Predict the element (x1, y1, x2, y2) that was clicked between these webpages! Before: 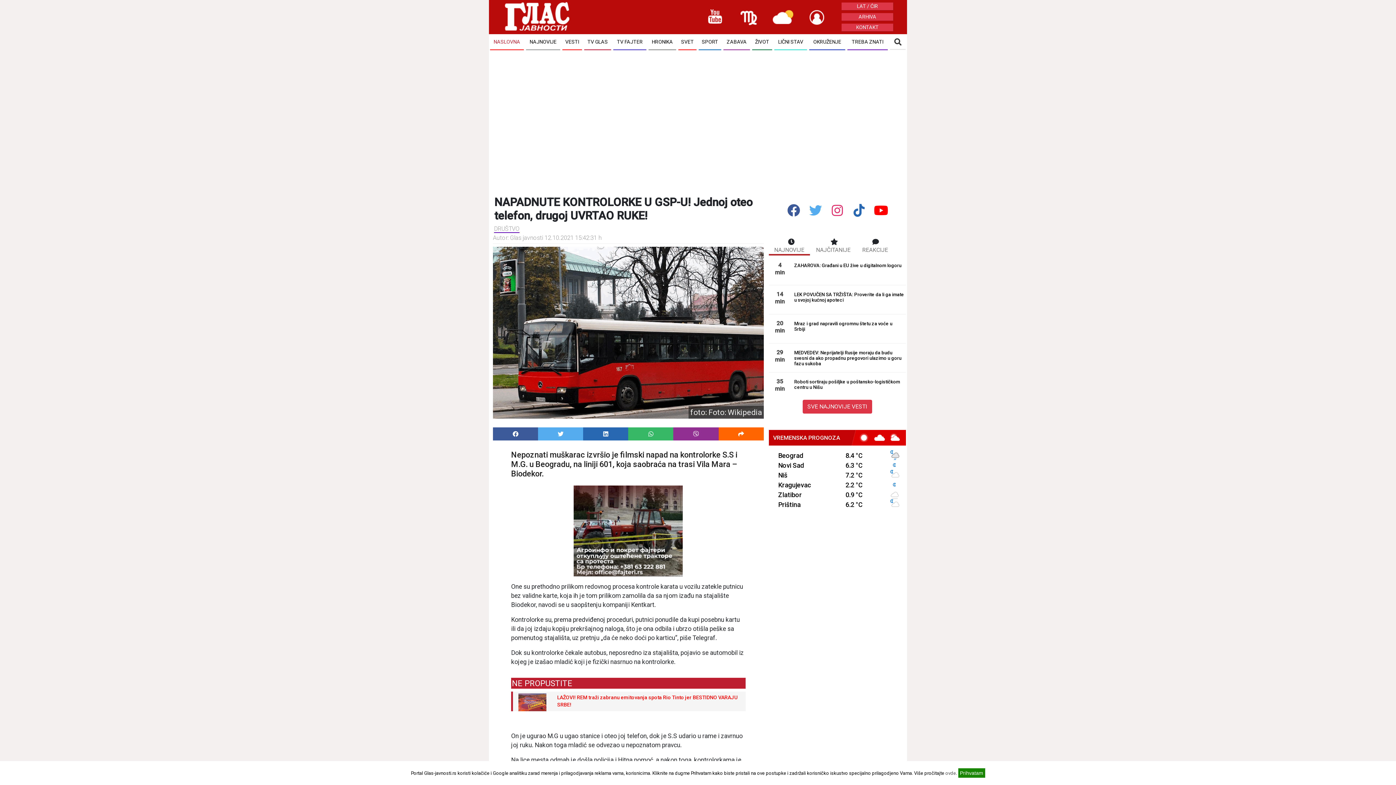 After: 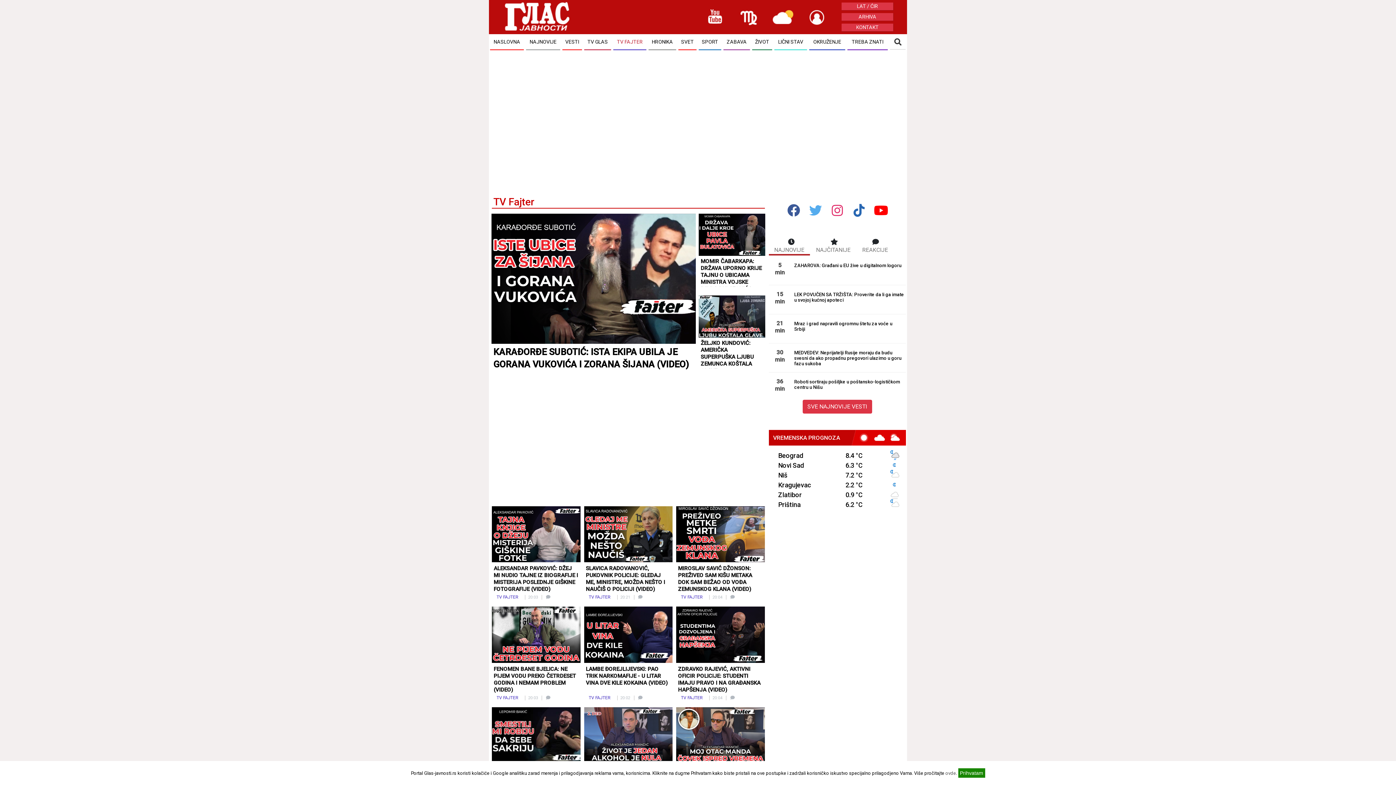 Action: label: TV FAJTER bbox: (613, 34, 646, 50)